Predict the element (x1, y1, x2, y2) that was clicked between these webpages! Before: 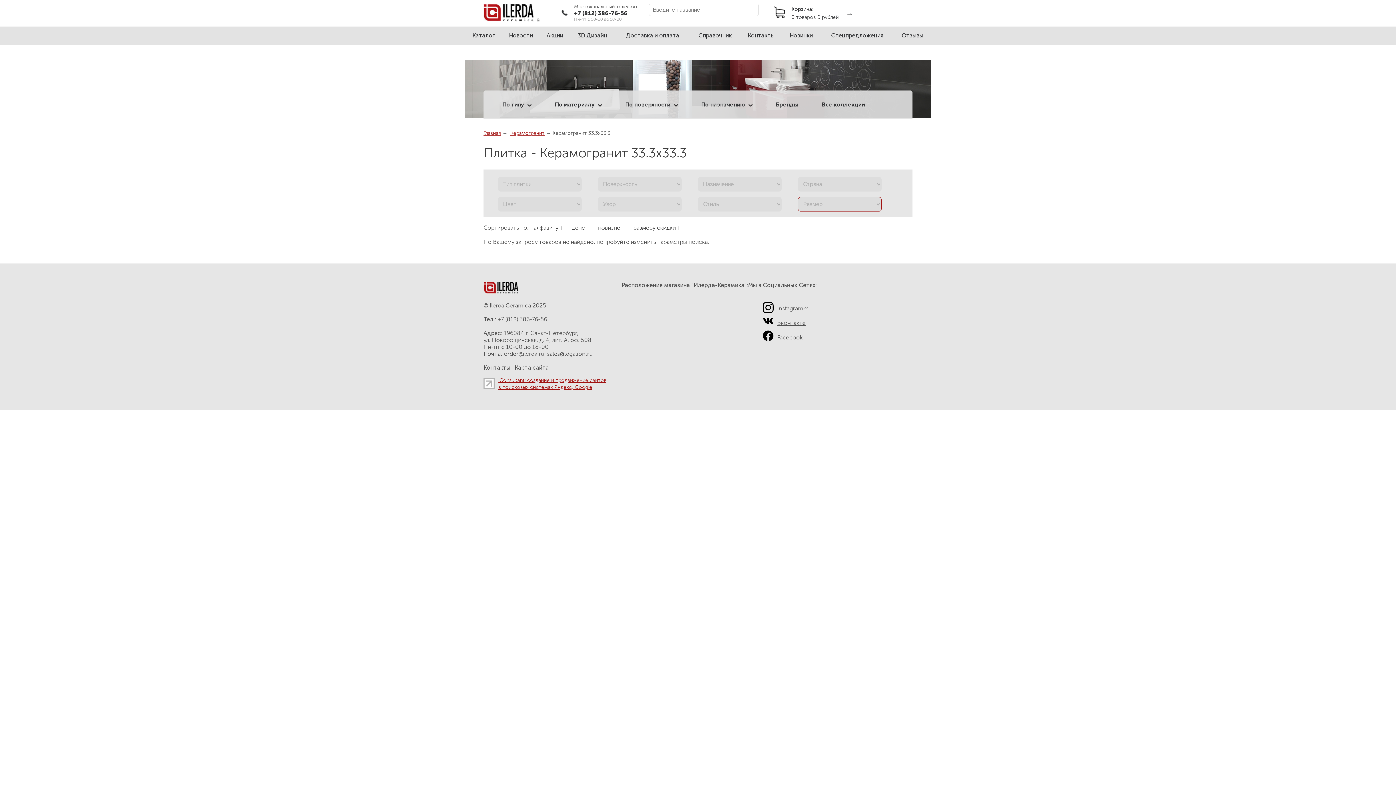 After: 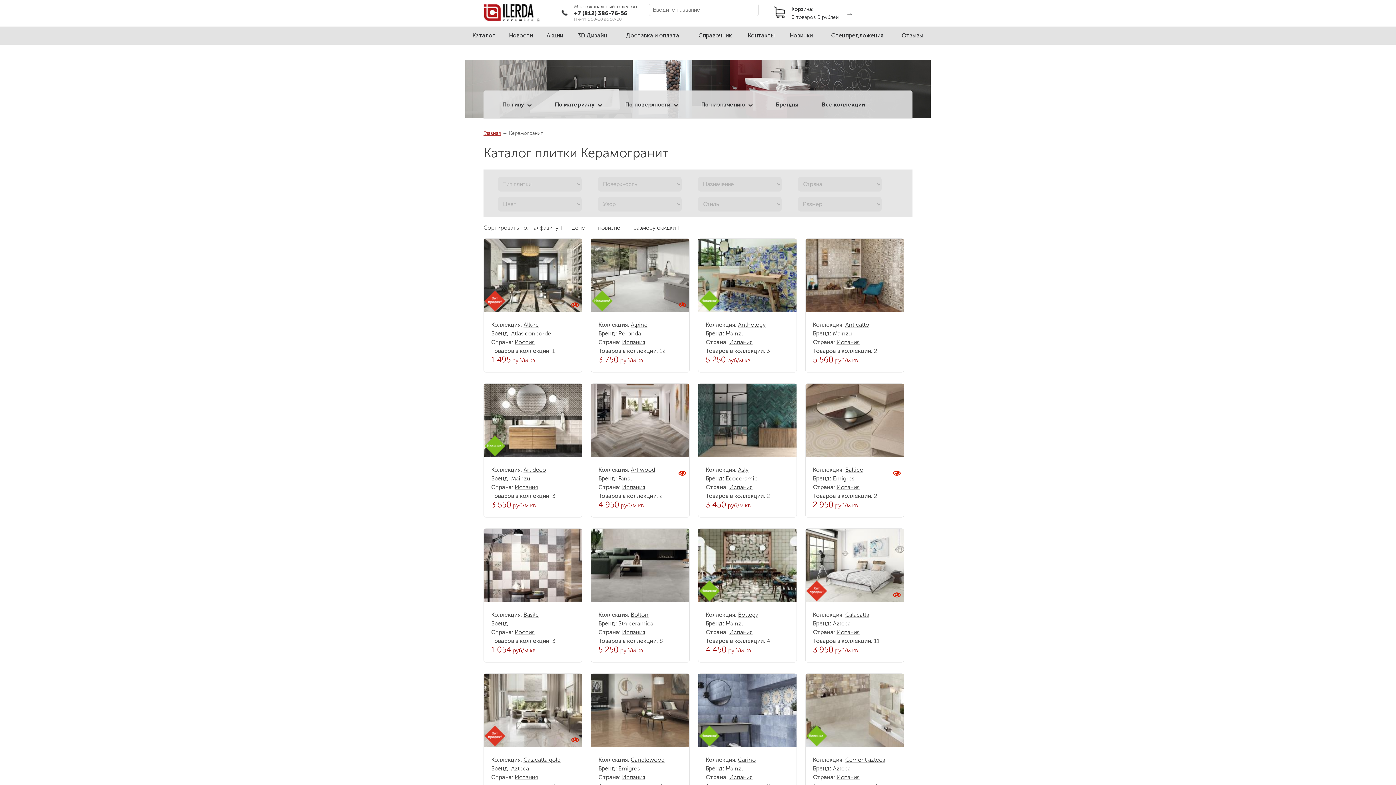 Action: label: Керамогранит bbox: (510, 130, 544, 136)